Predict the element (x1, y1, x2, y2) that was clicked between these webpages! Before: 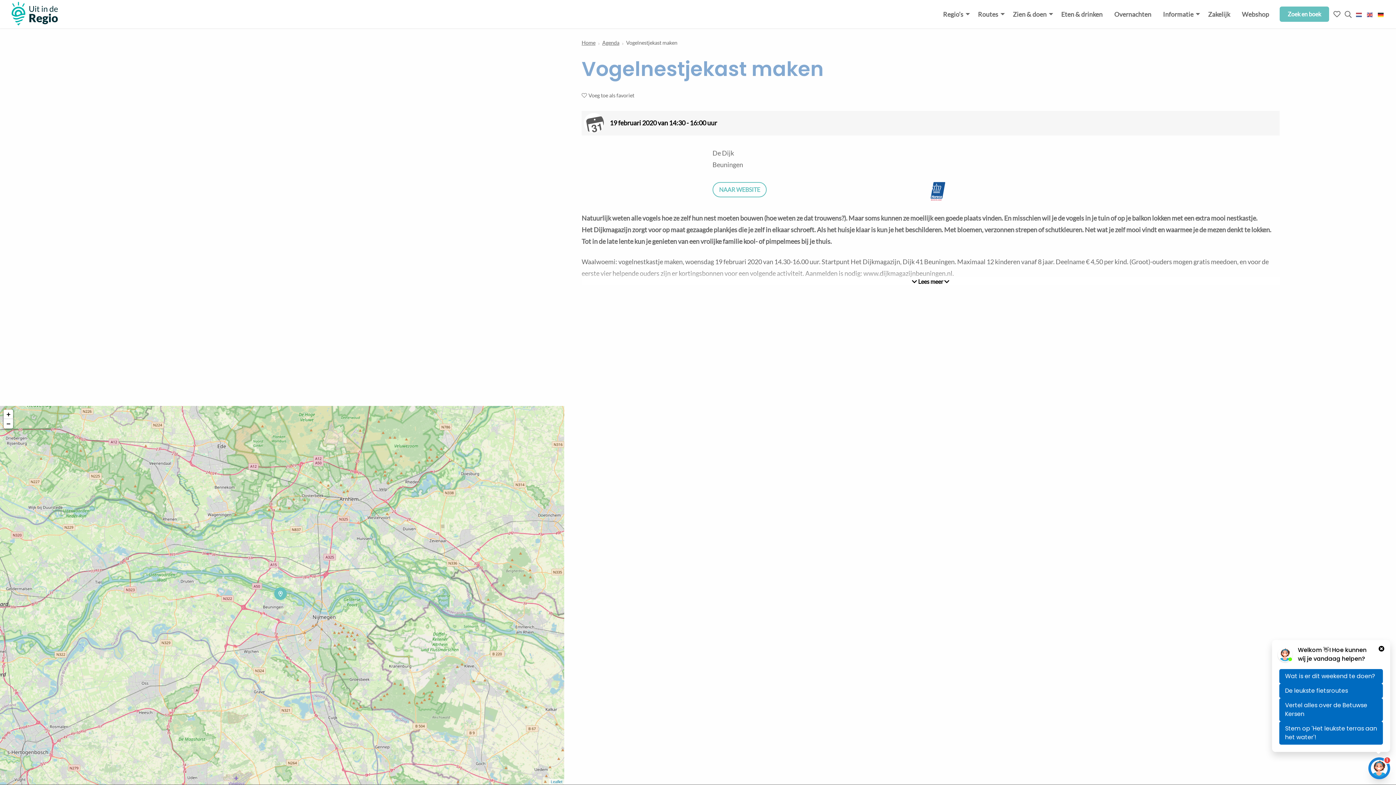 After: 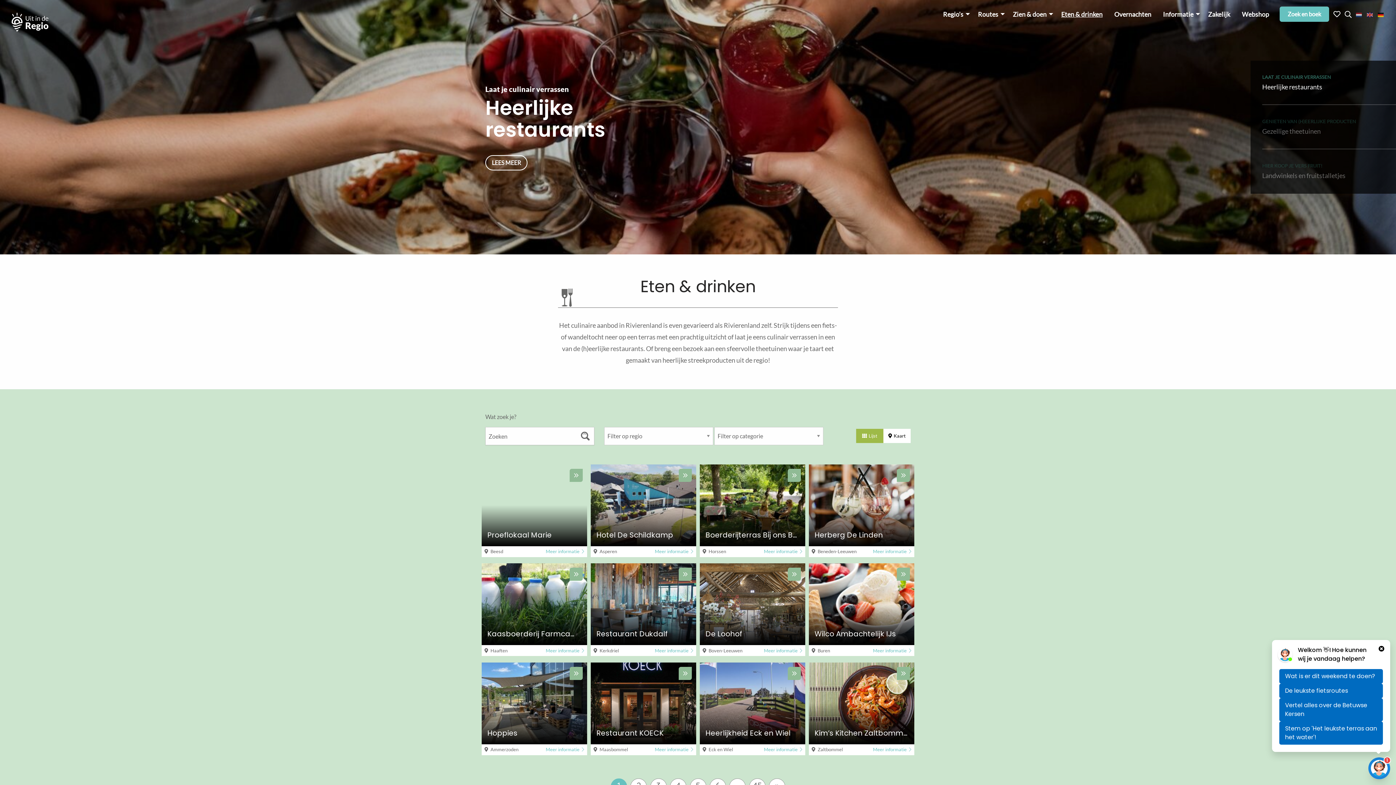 Action: label: Eten & drinken bbox: (1055, 3, 1108, 24)